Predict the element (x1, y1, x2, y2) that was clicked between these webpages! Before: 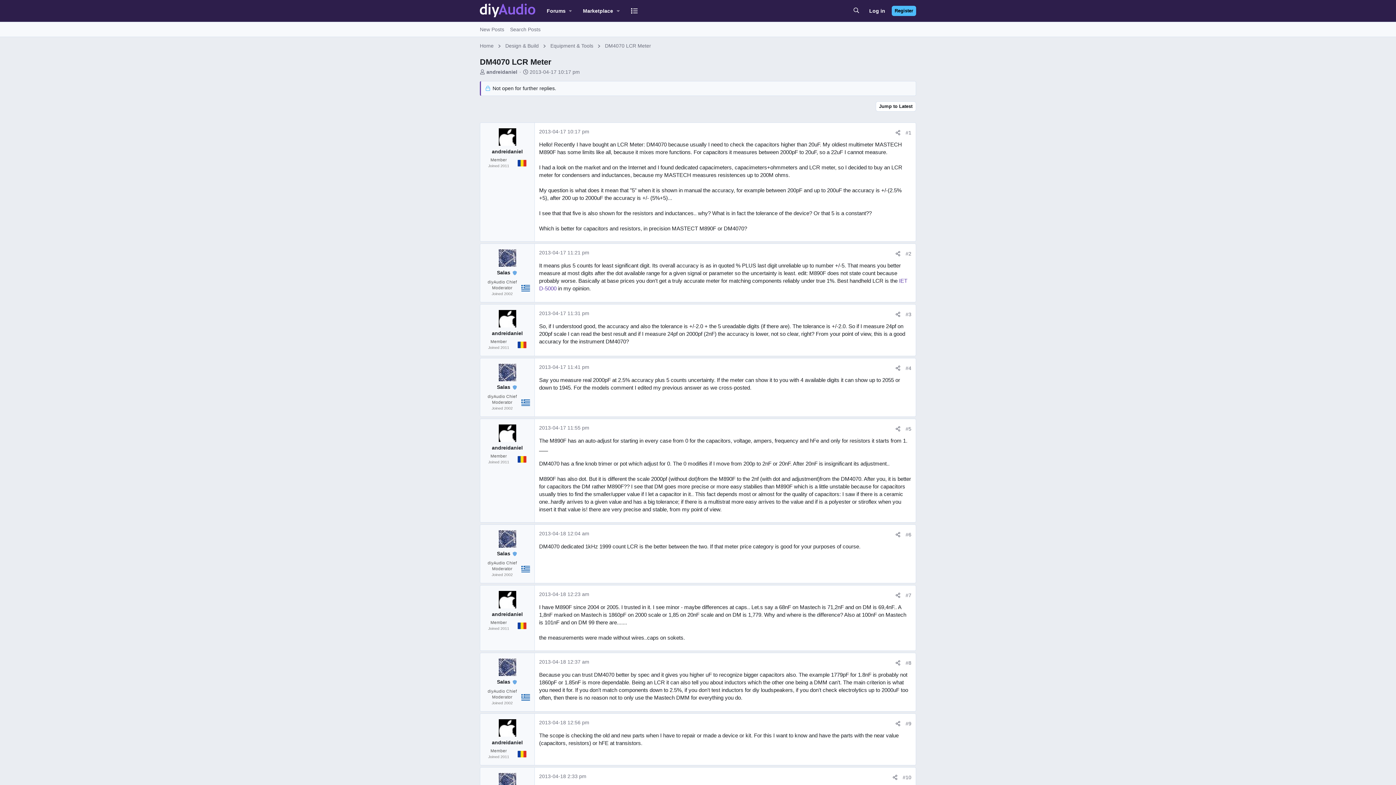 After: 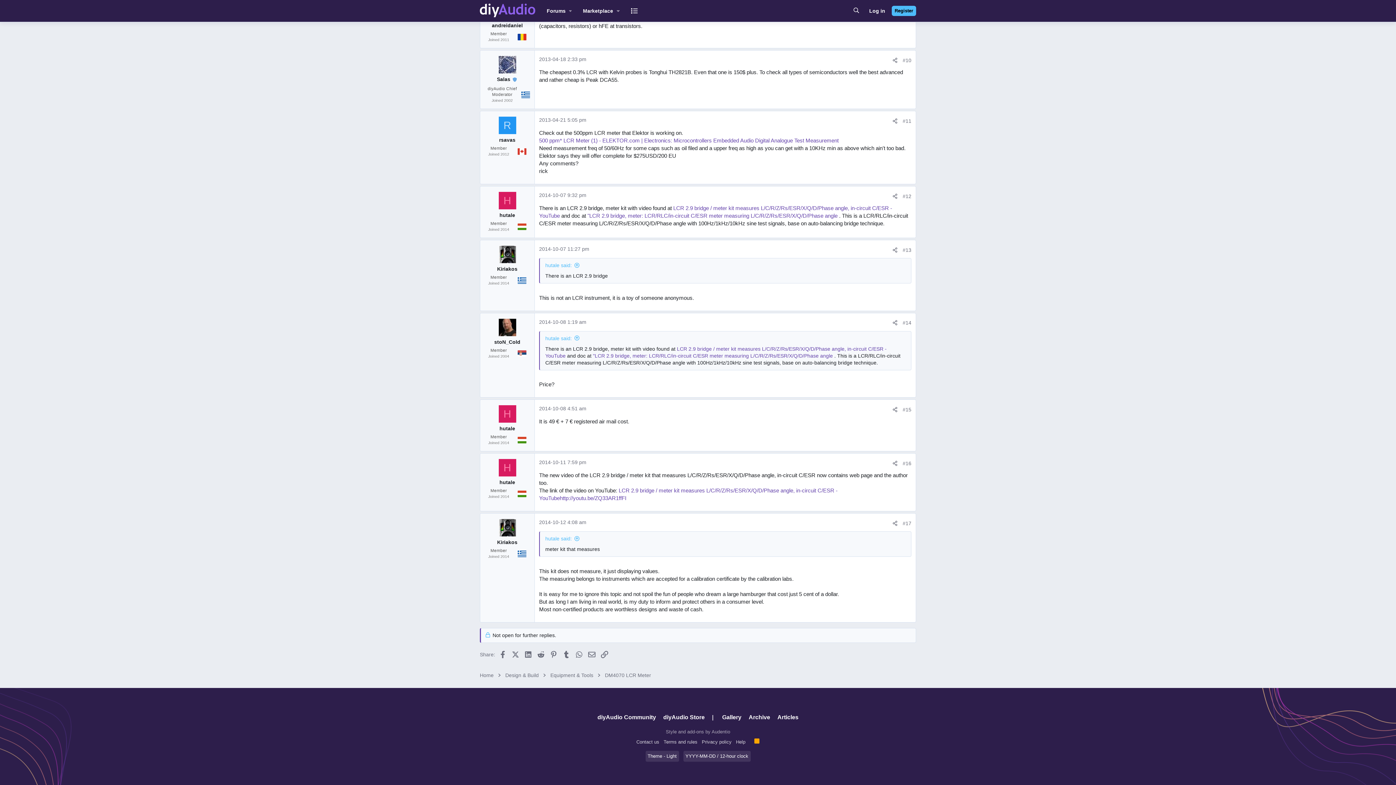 Action: label: Jump to Latest bbox: (876, 101, 916, 111)